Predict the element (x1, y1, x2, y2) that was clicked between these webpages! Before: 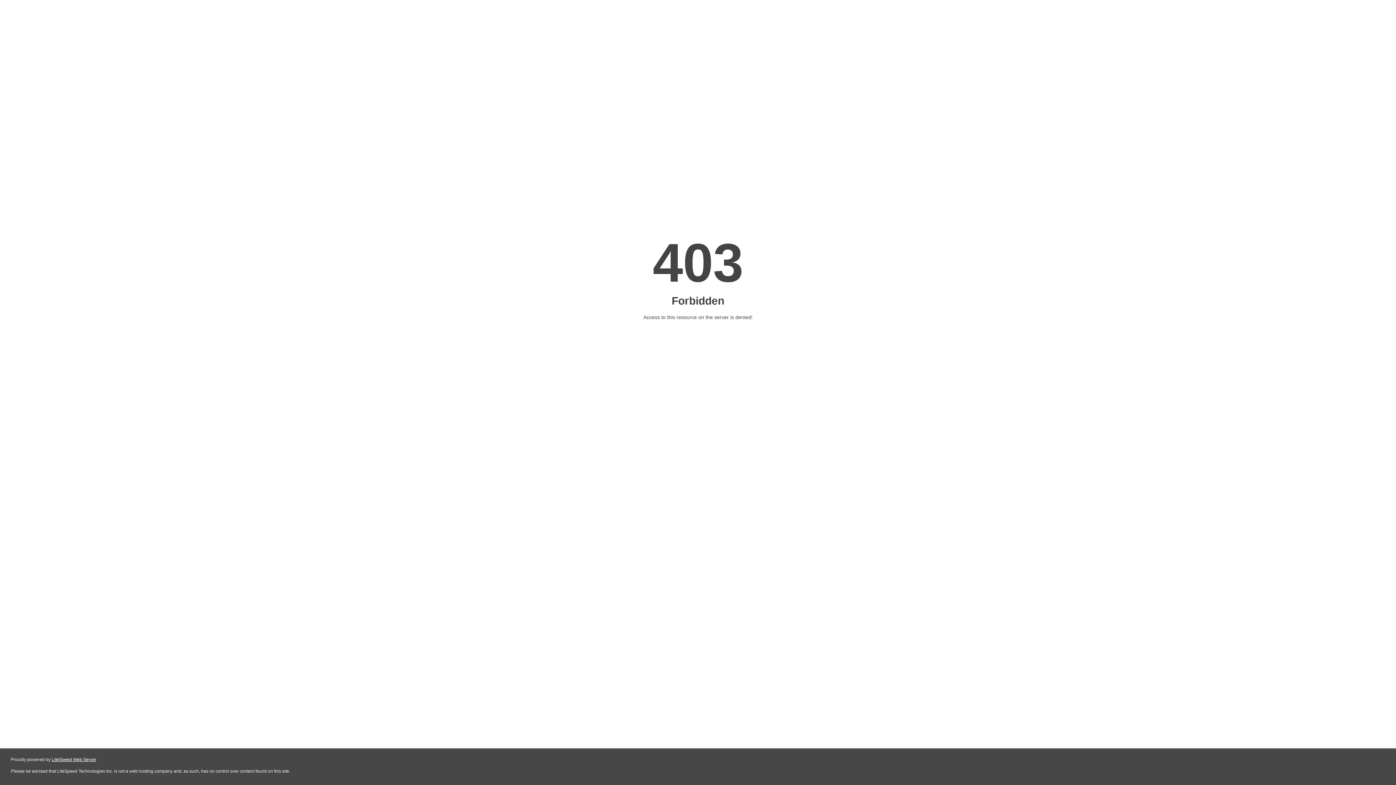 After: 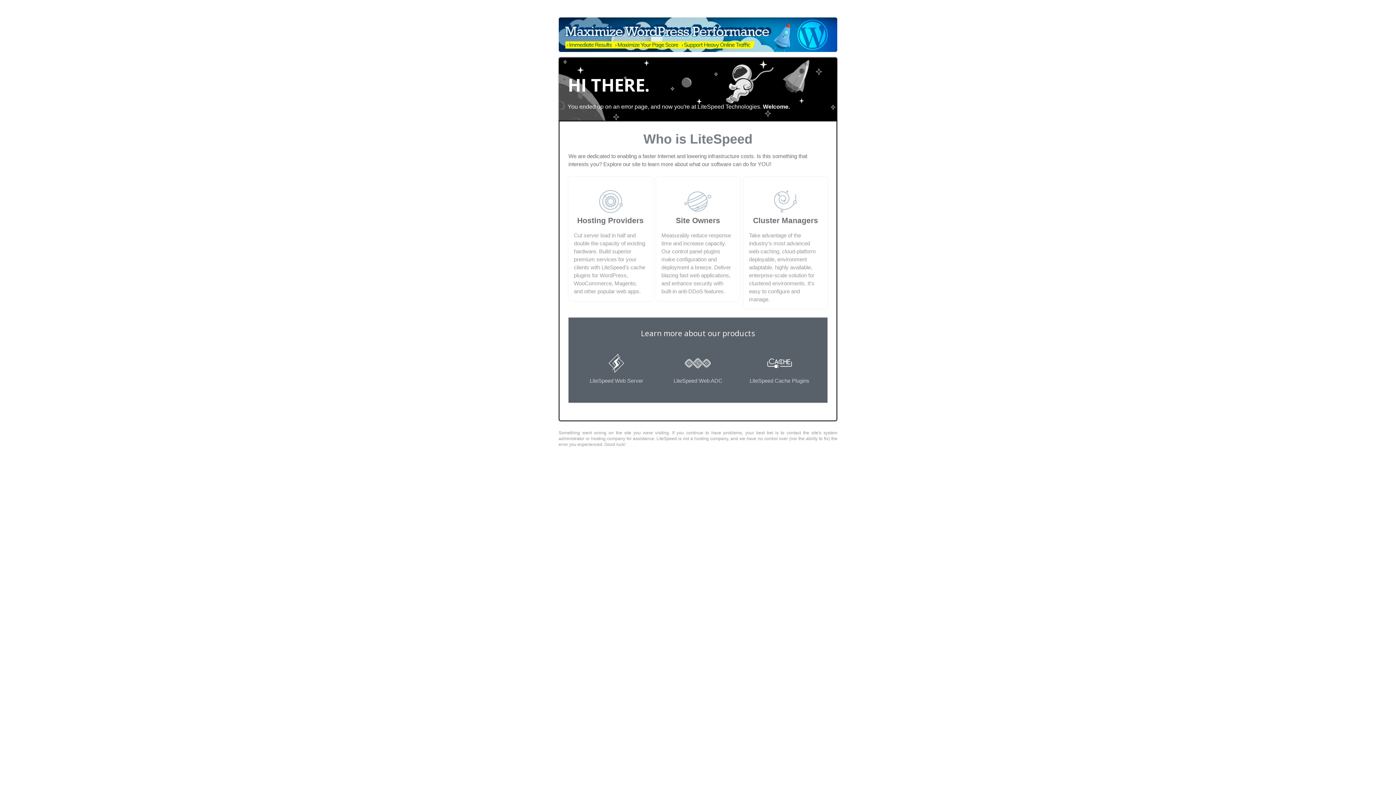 Action: bbox: (51, 757, 96, 762) label: LiteSpeed Web Server